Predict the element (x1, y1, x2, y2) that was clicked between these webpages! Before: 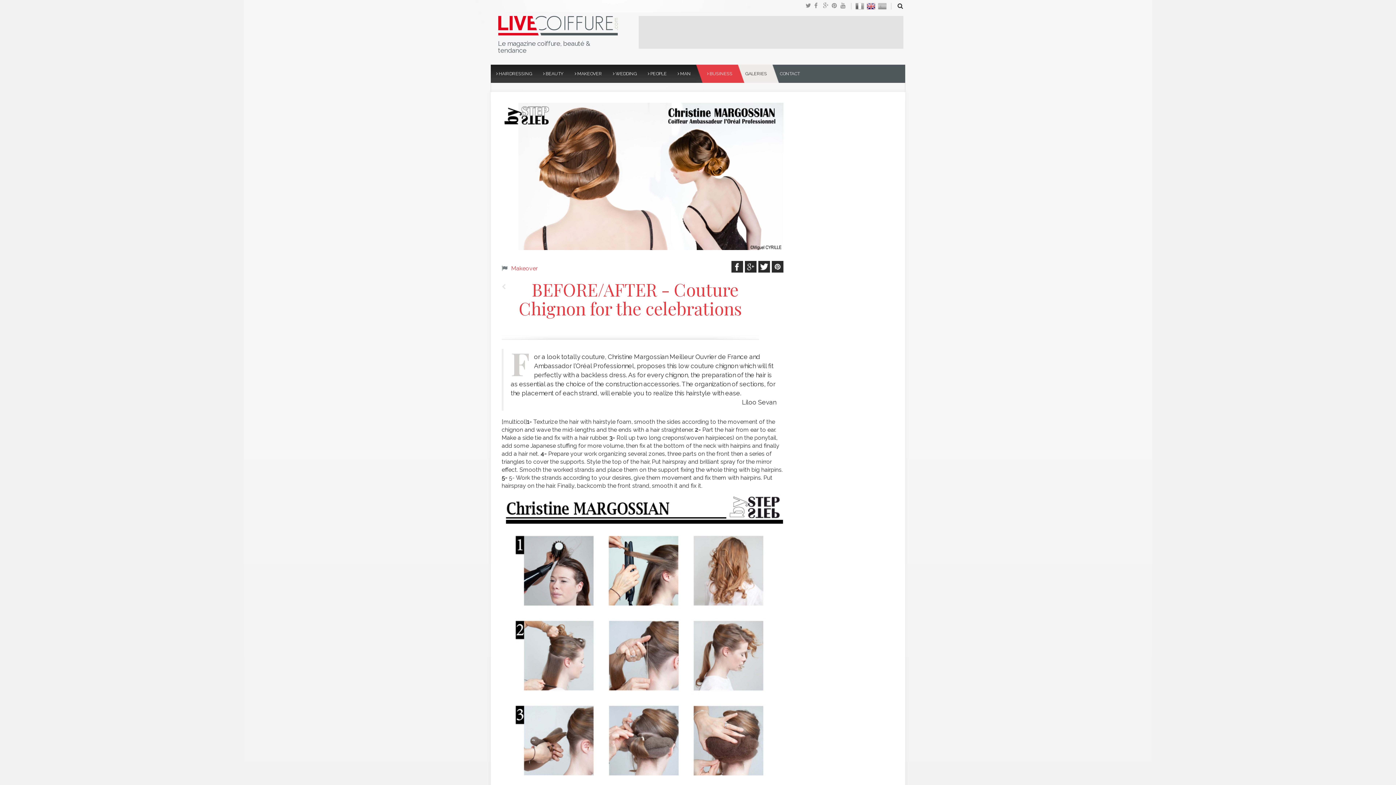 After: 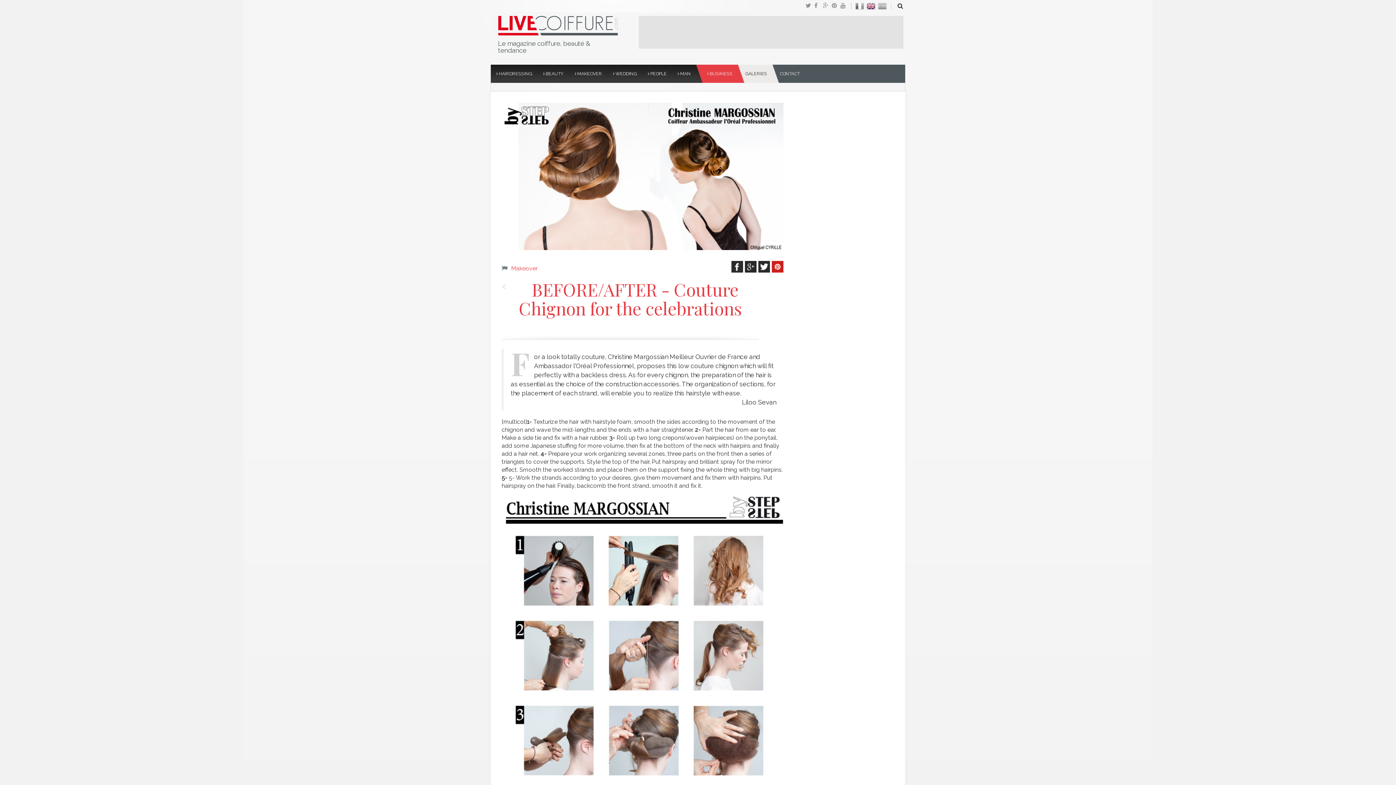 Action: bbox: (771, 261, 783, 272)